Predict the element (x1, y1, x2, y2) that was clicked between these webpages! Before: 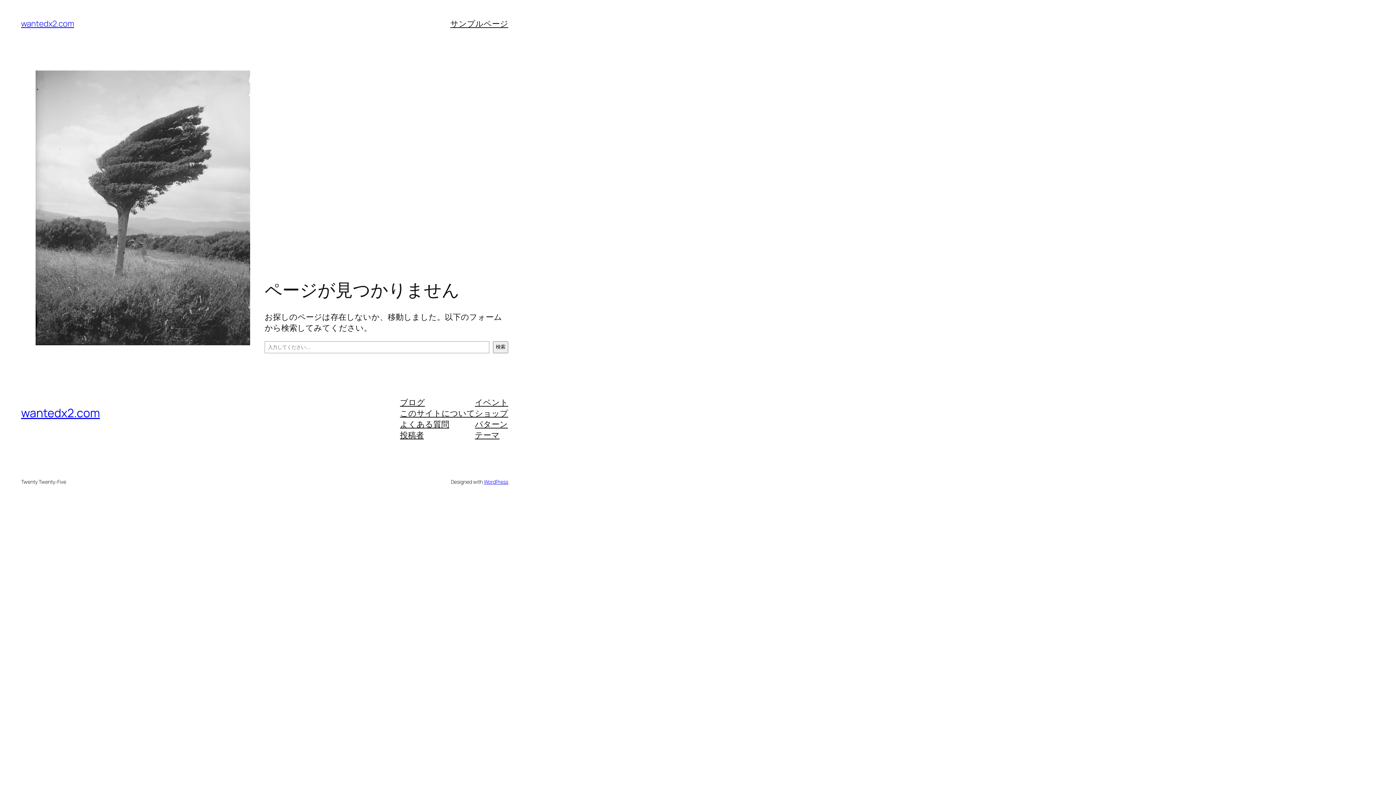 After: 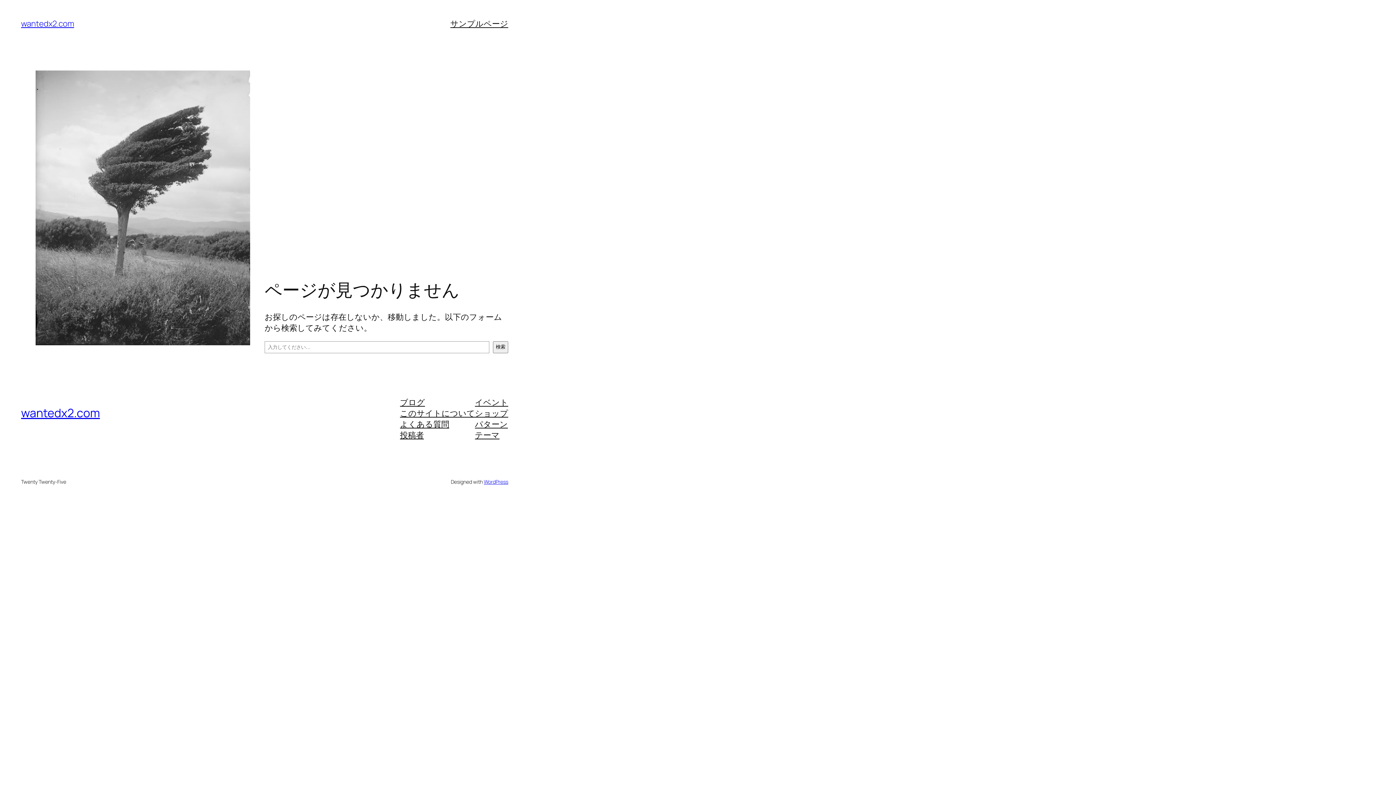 Action: label: ブログ bbox: (400, 396, 425, 407)